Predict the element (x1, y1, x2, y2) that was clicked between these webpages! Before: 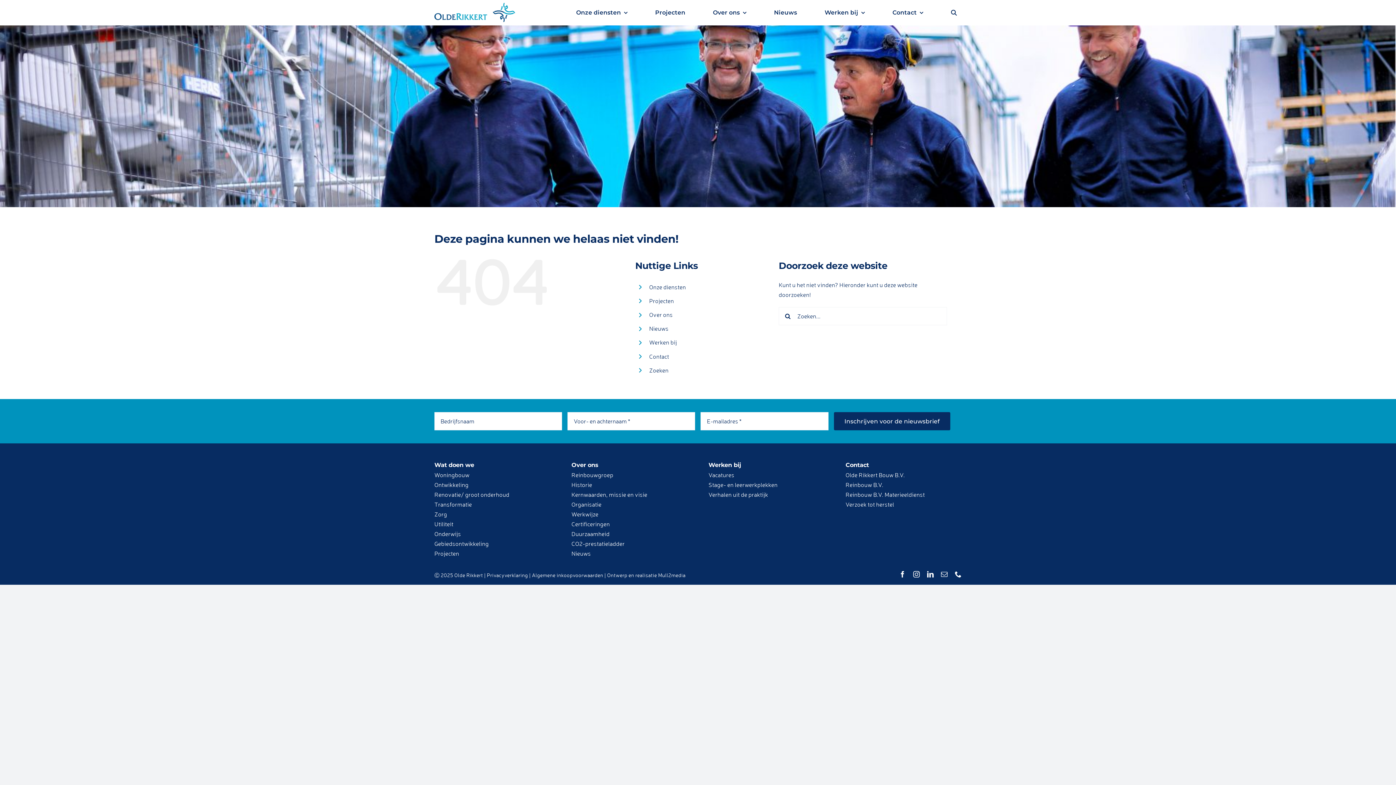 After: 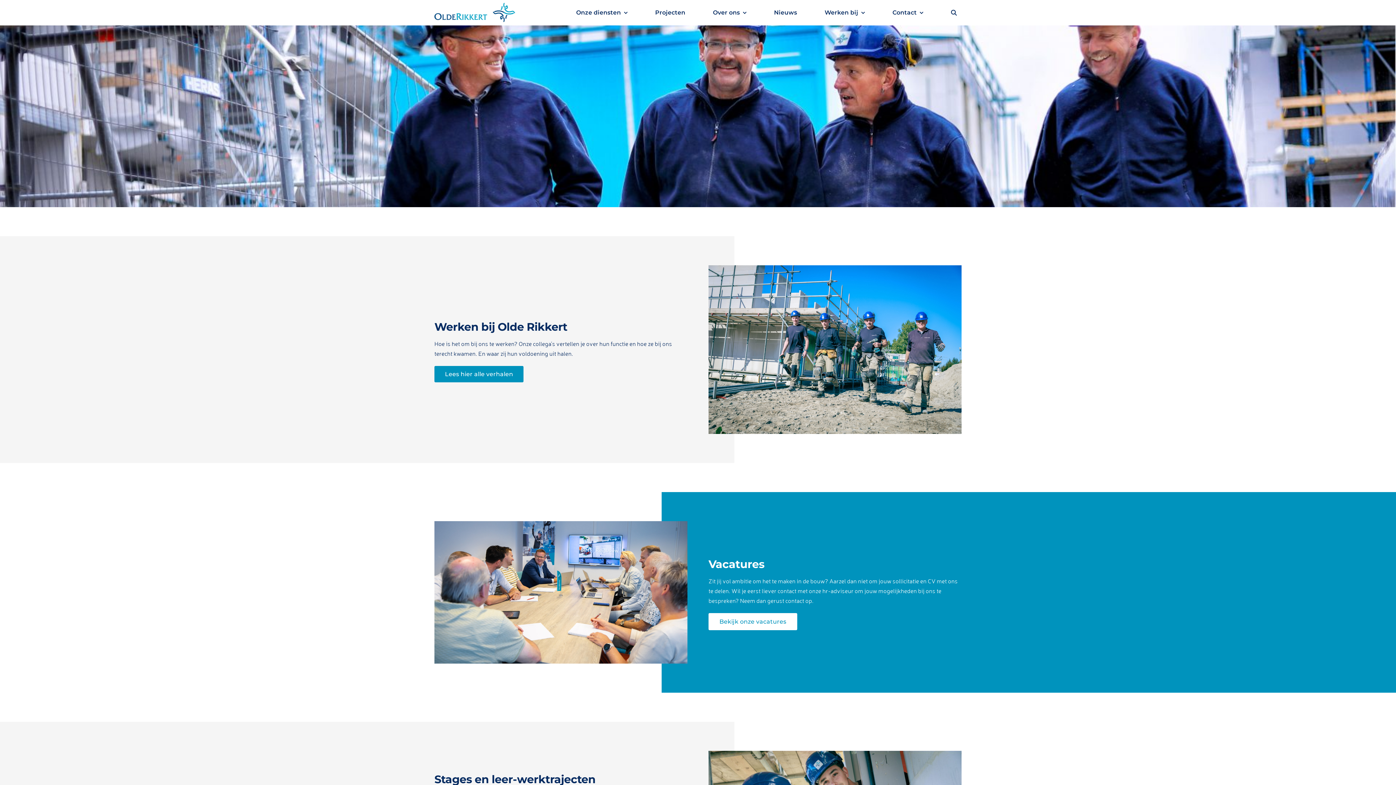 Action: bbox: (824, 1, 865, 24) label: Werken bij